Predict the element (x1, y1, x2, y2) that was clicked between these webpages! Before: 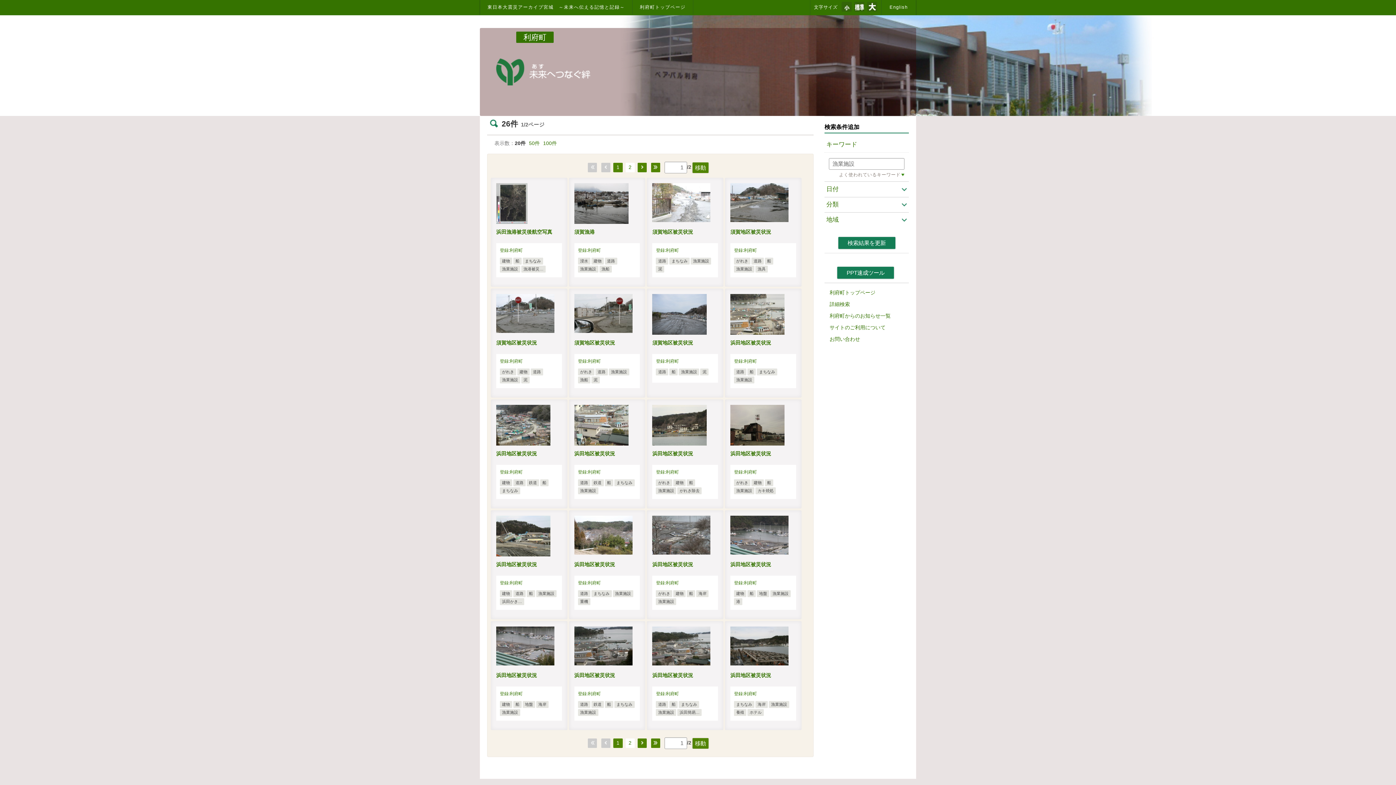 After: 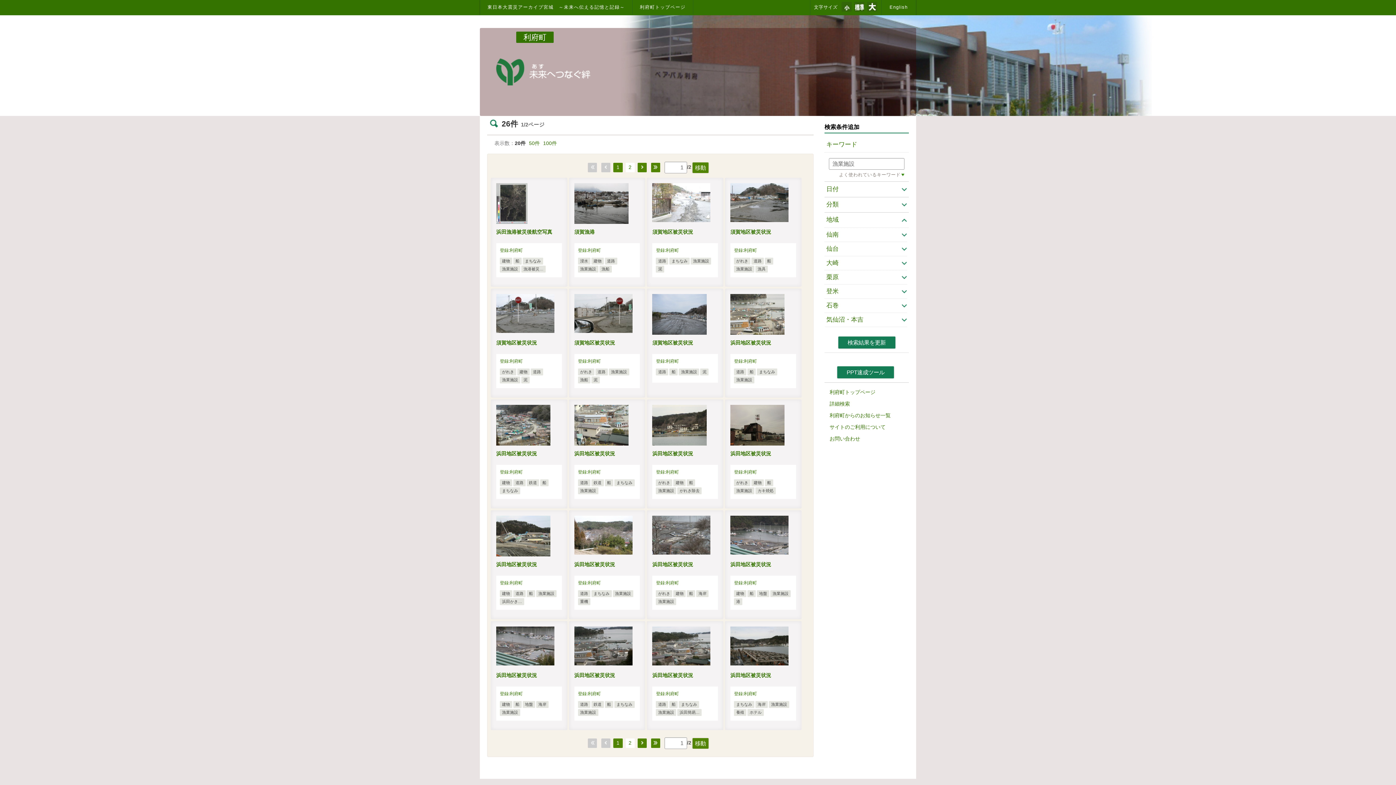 Action: label: 地域 bbox: (824, 212, 907, 227)